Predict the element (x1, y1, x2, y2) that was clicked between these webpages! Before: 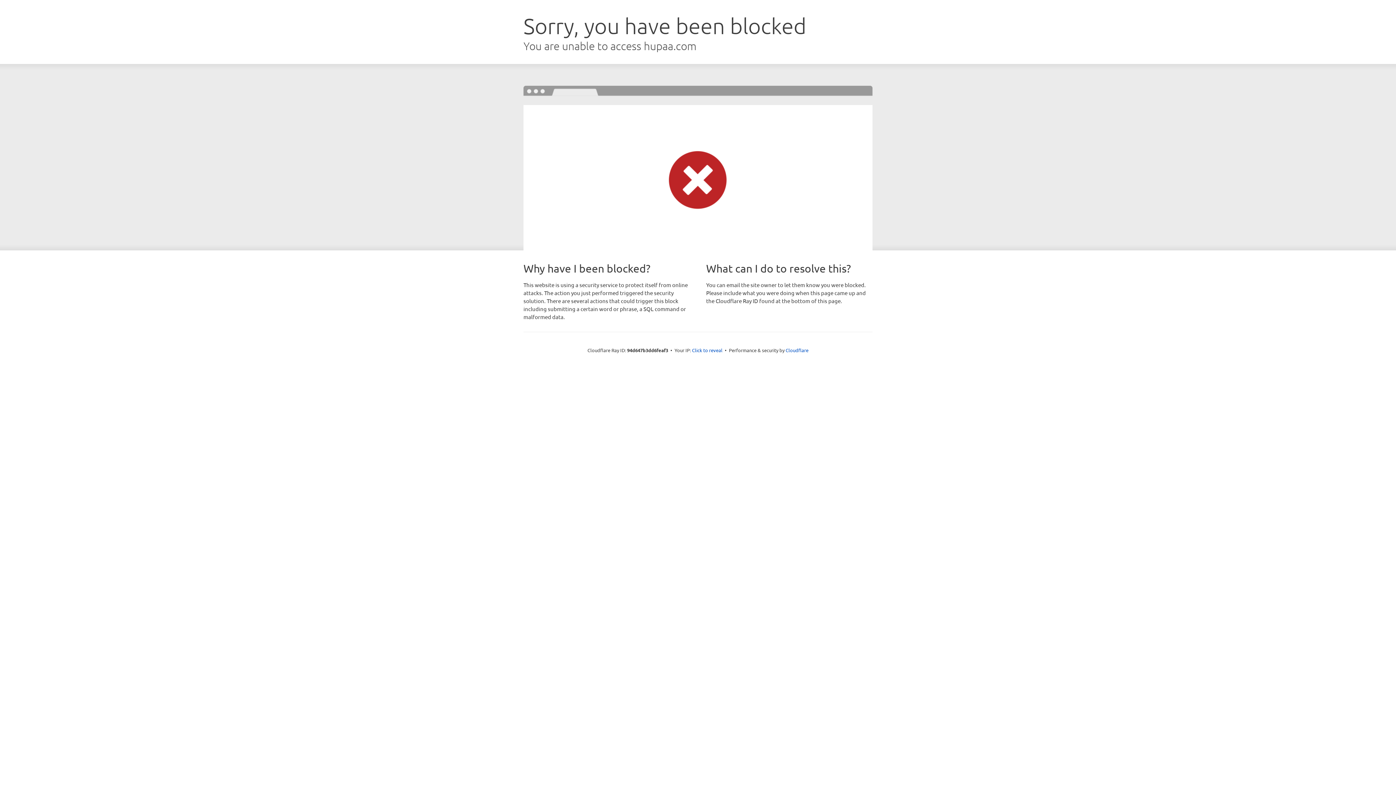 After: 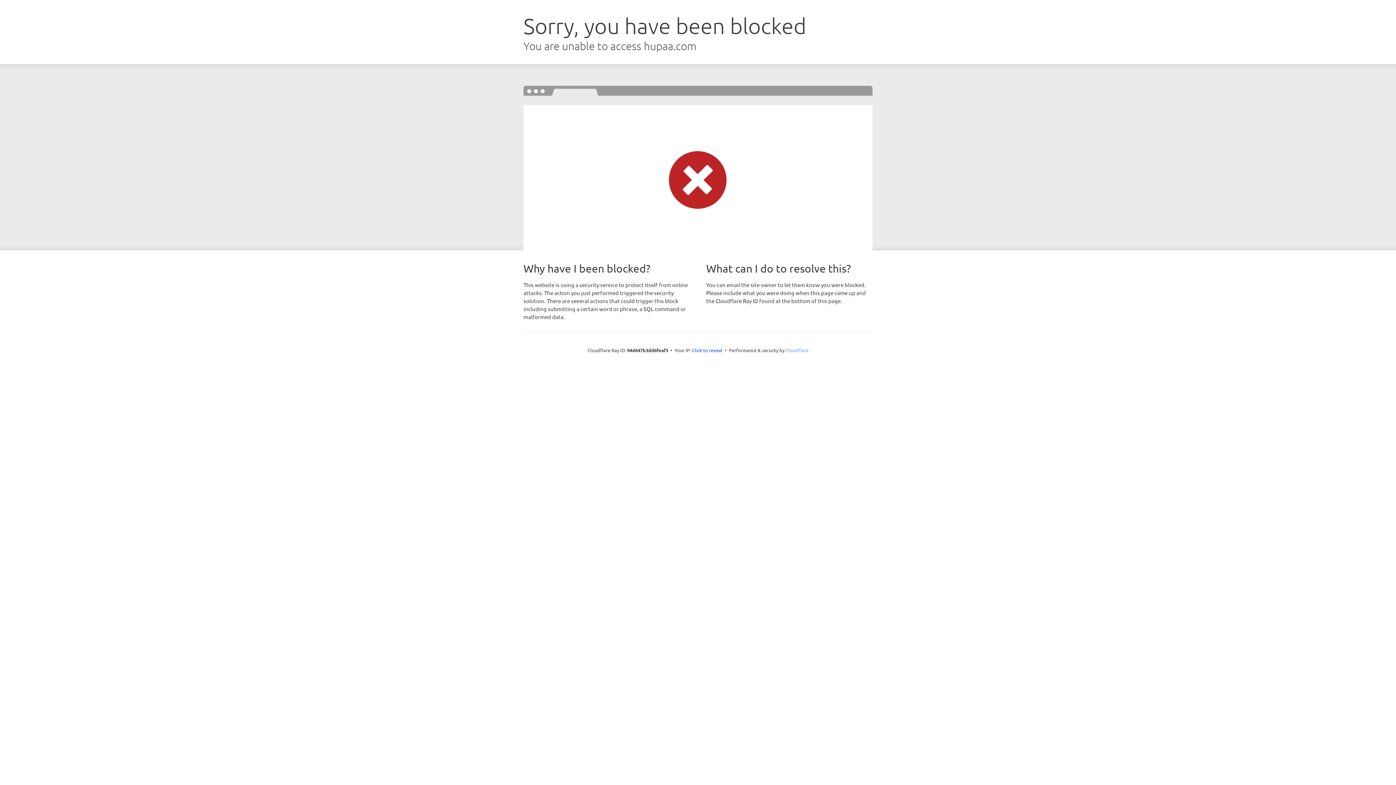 Action: bbox: (785, 347, 808, 353) label: Cloudflare